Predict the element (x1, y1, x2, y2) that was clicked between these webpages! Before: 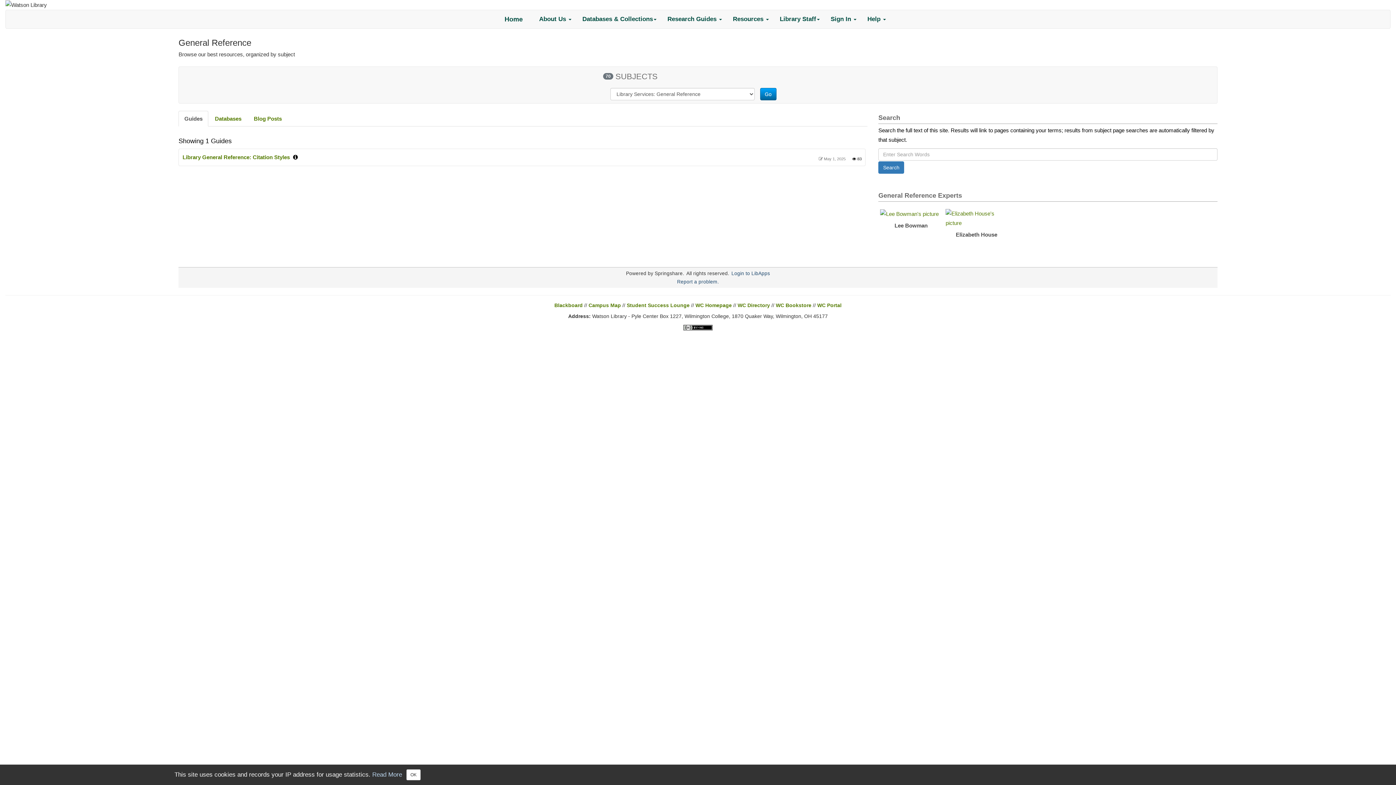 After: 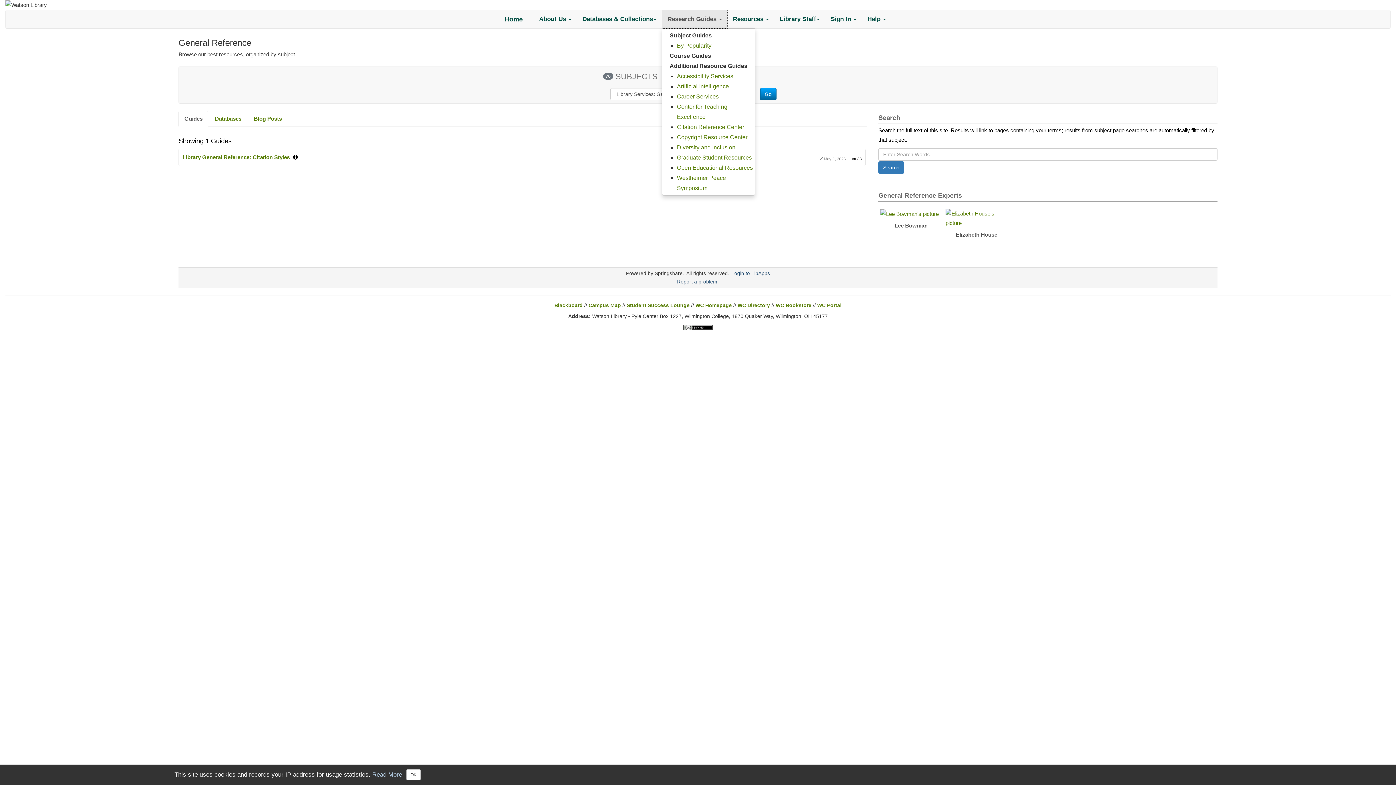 Action: bbox: (662, 10, 727, 28) label: Research Guides 